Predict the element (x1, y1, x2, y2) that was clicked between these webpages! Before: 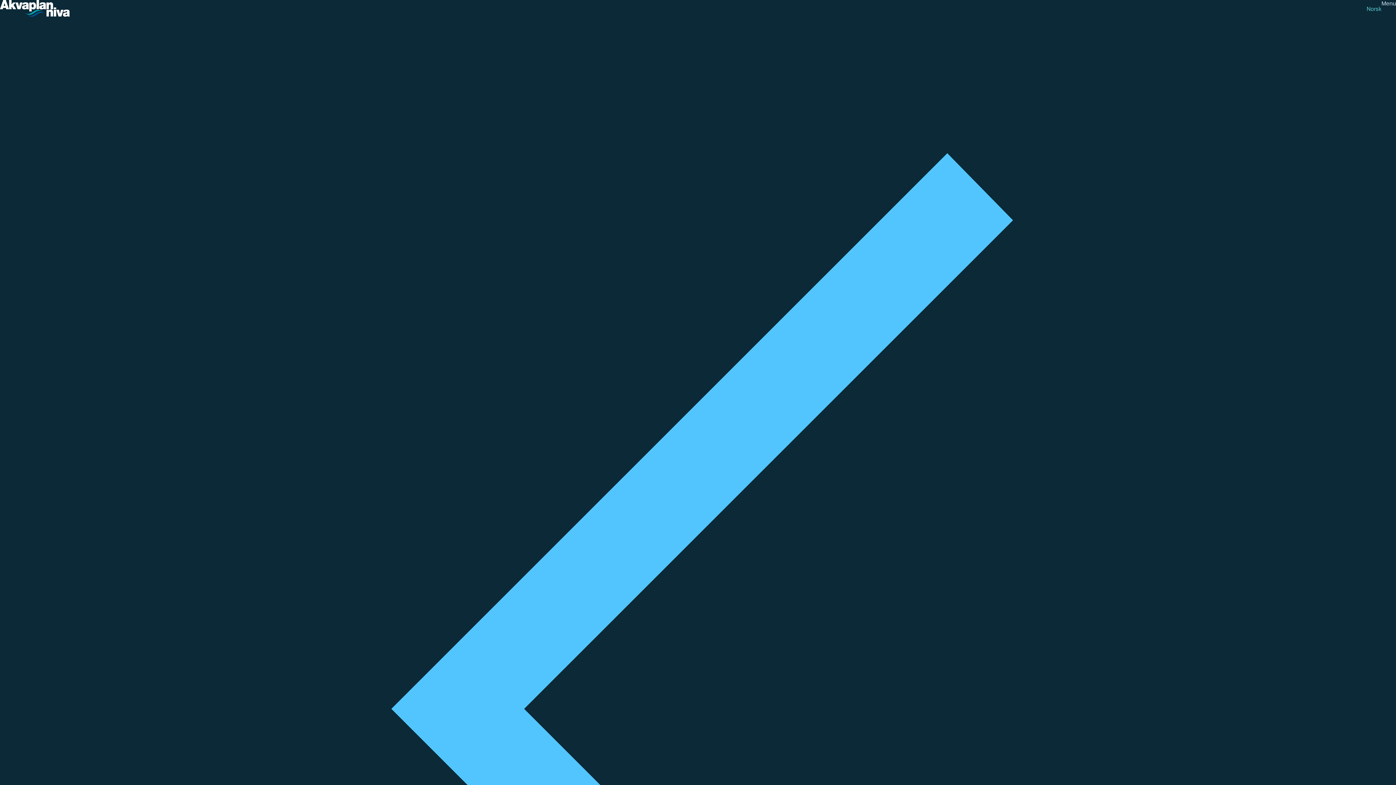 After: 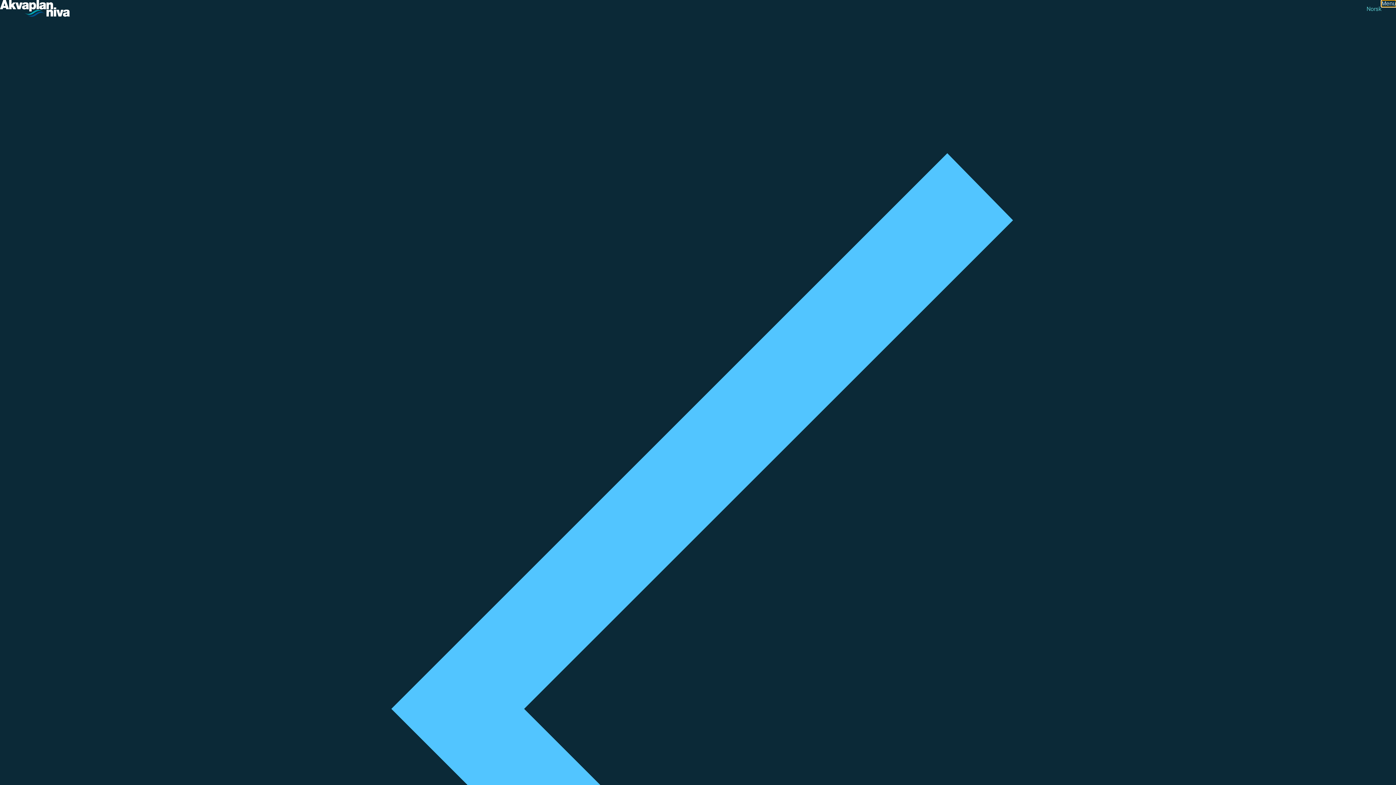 Action: bbox: (1381, 0, 1396, 6) label: Open menu